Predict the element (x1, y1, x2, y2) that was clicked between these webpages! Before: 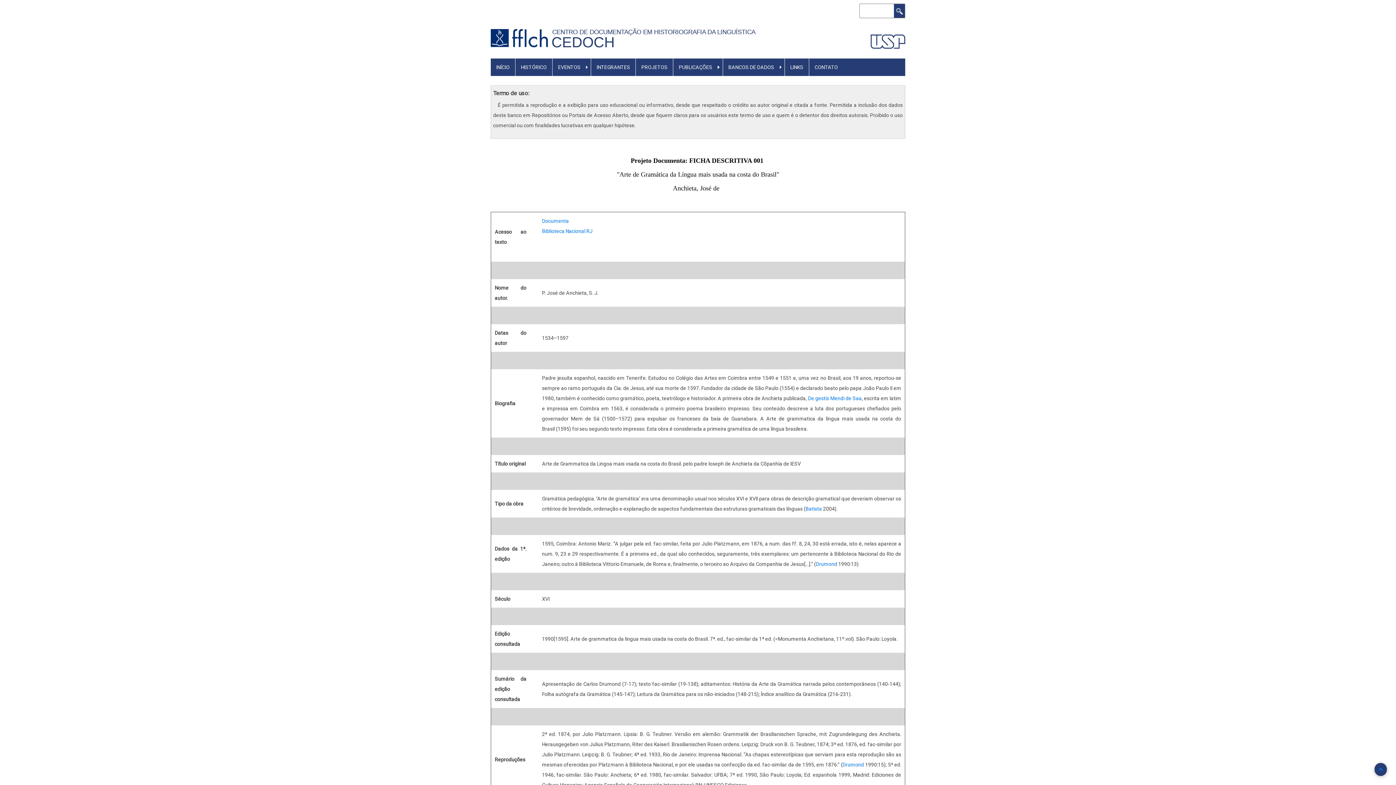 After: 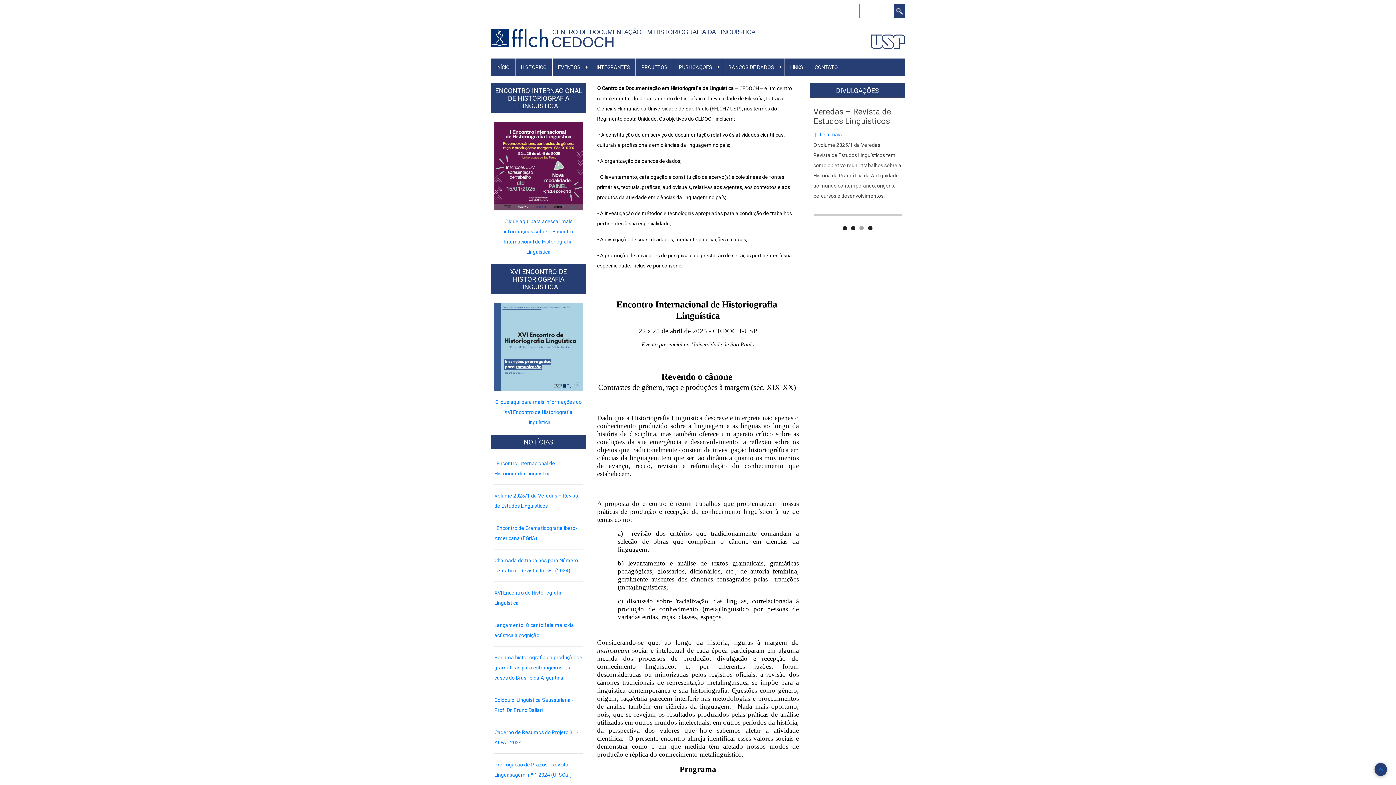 Action: bbox: (552, 28, 758, 35) label: CENTRO DE DOCUMENTAÇÃO EM HISTORIOGRAFIA DA LINGUÍSTICA  